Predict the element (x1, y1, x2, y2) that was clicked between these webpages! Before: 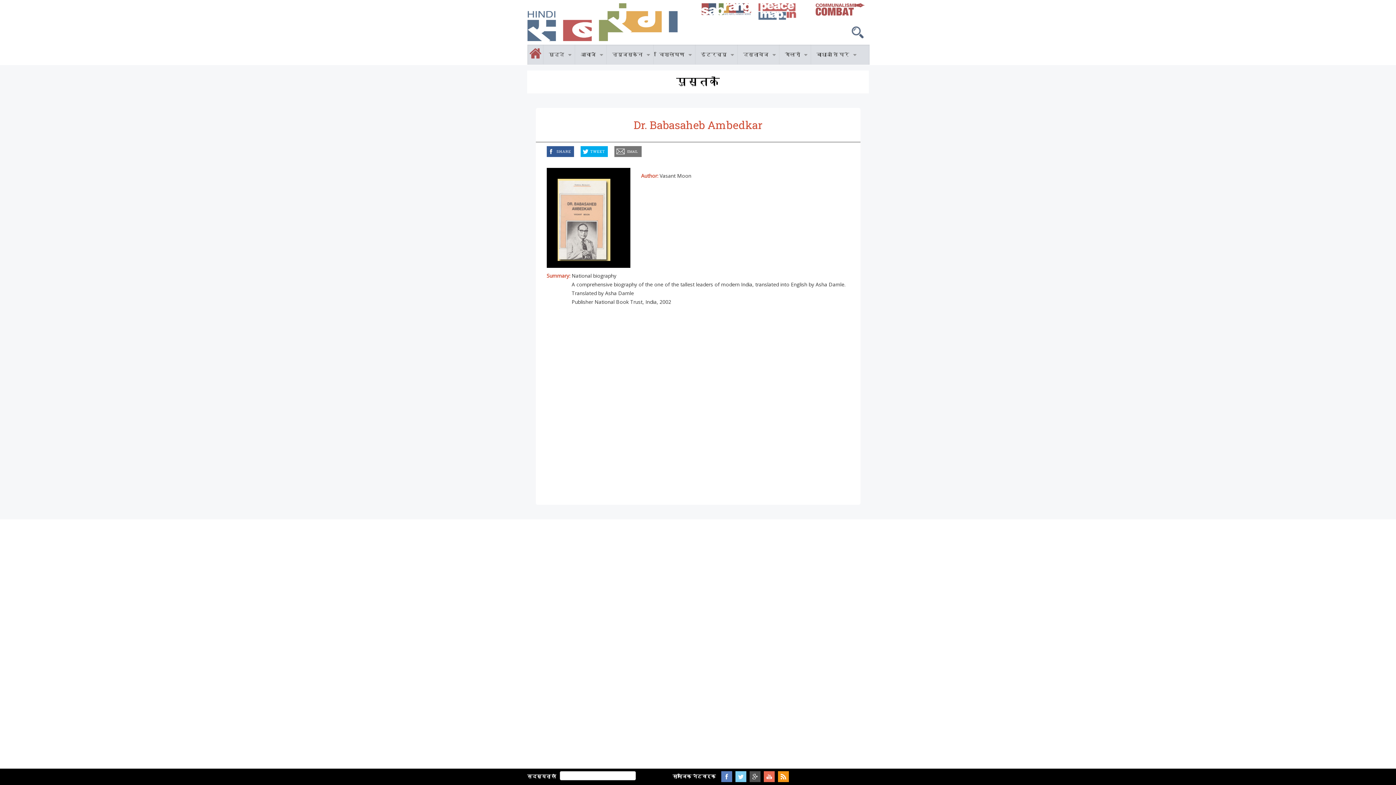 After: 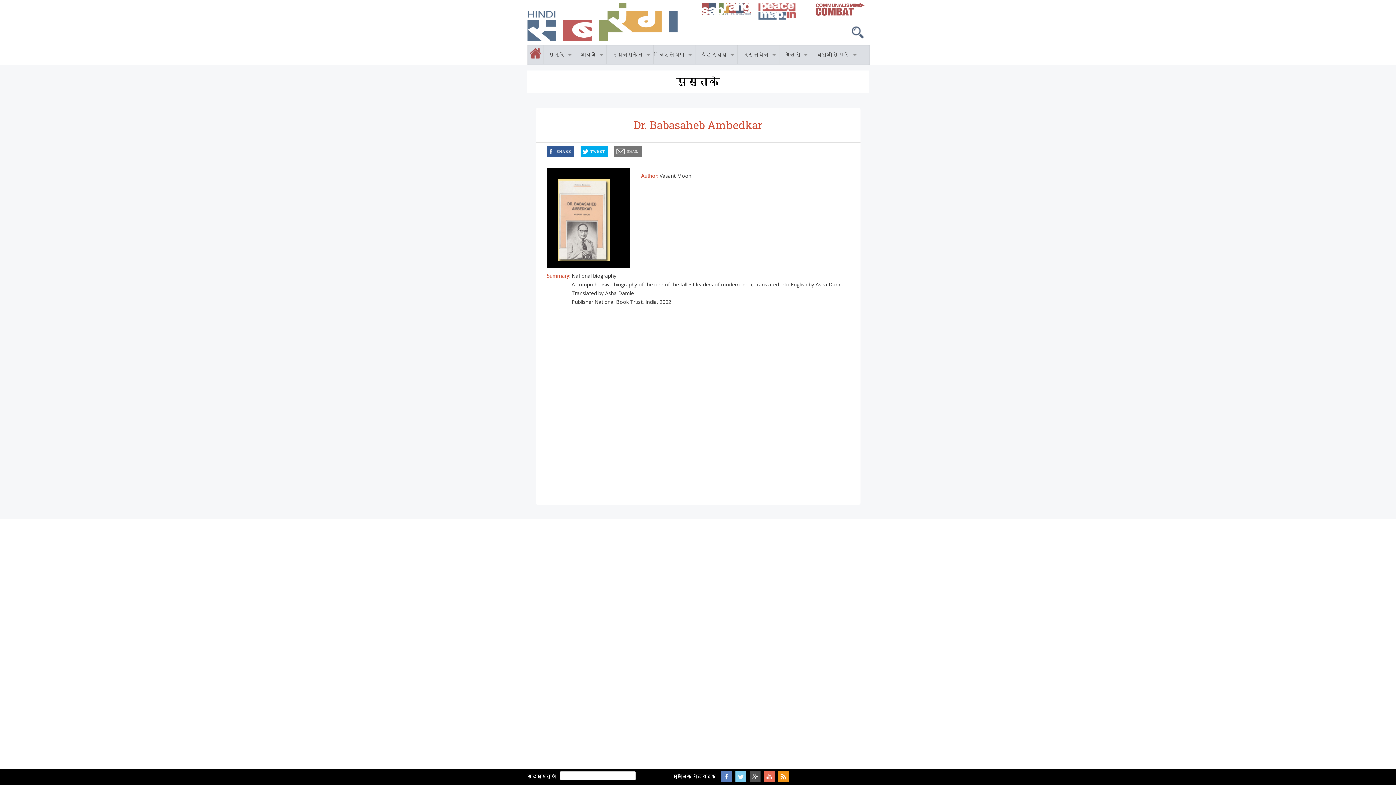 Action: label: facebook bbox: (546, 146, 574, 157)